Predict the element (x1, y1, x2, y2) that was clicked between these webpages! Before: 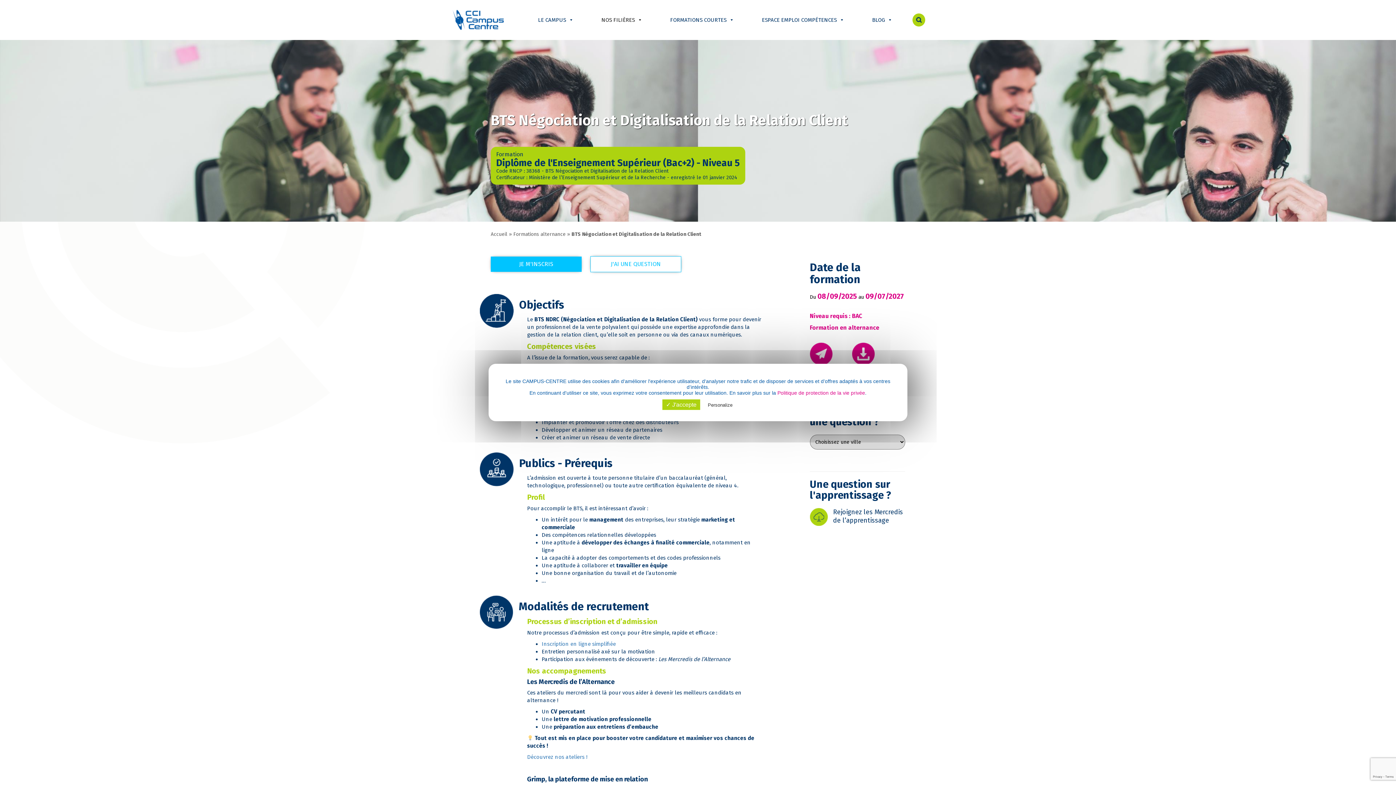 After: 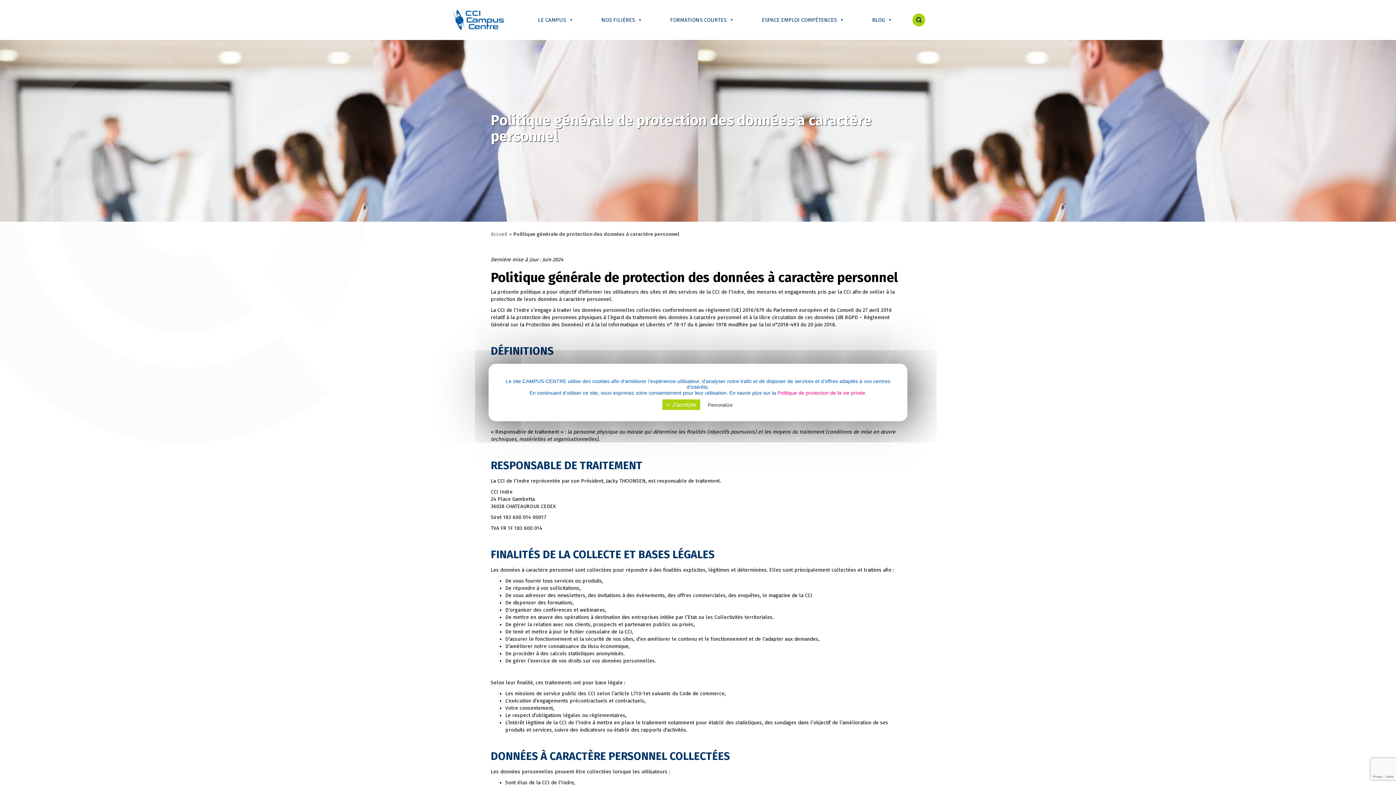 Action: bbox: (777, 390, 865, 396) label: Politique de protection de la vie privée